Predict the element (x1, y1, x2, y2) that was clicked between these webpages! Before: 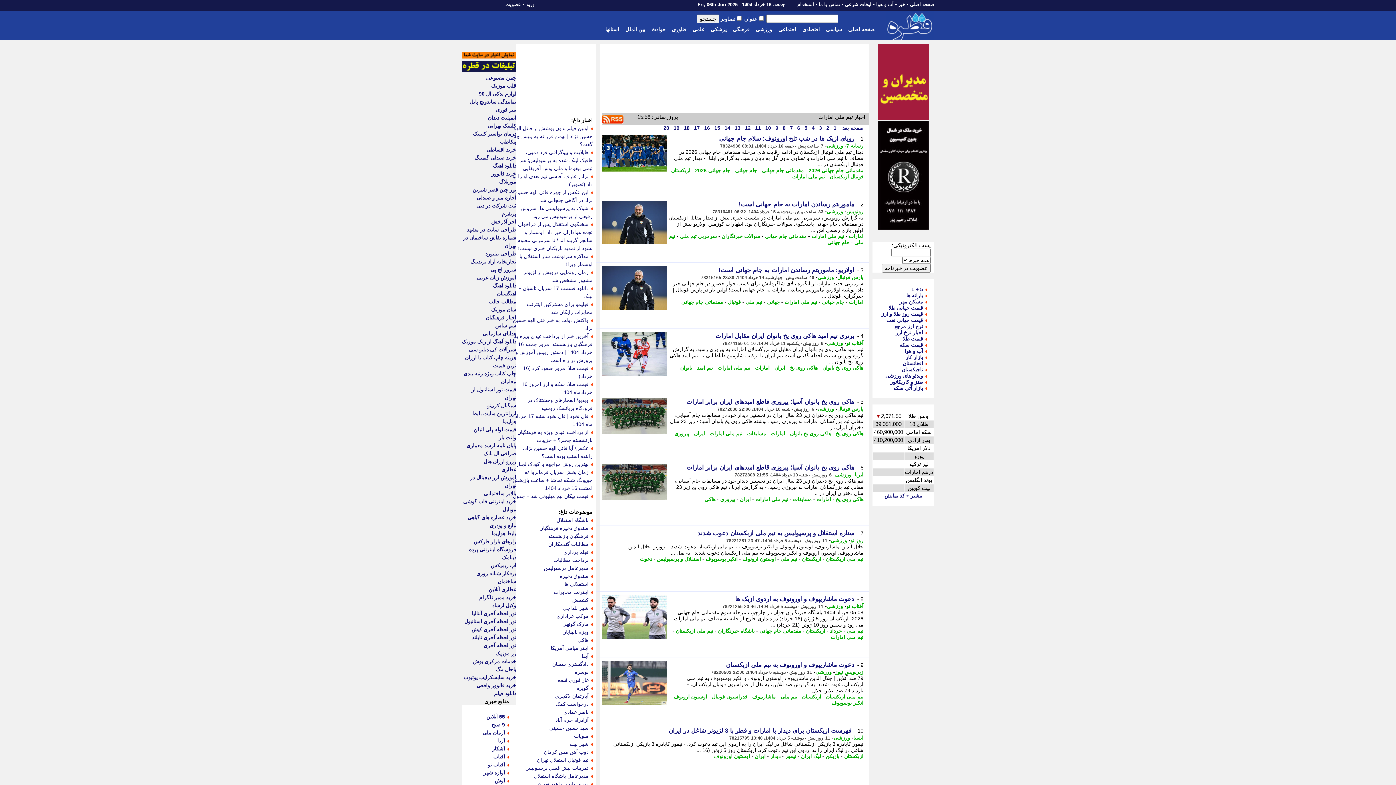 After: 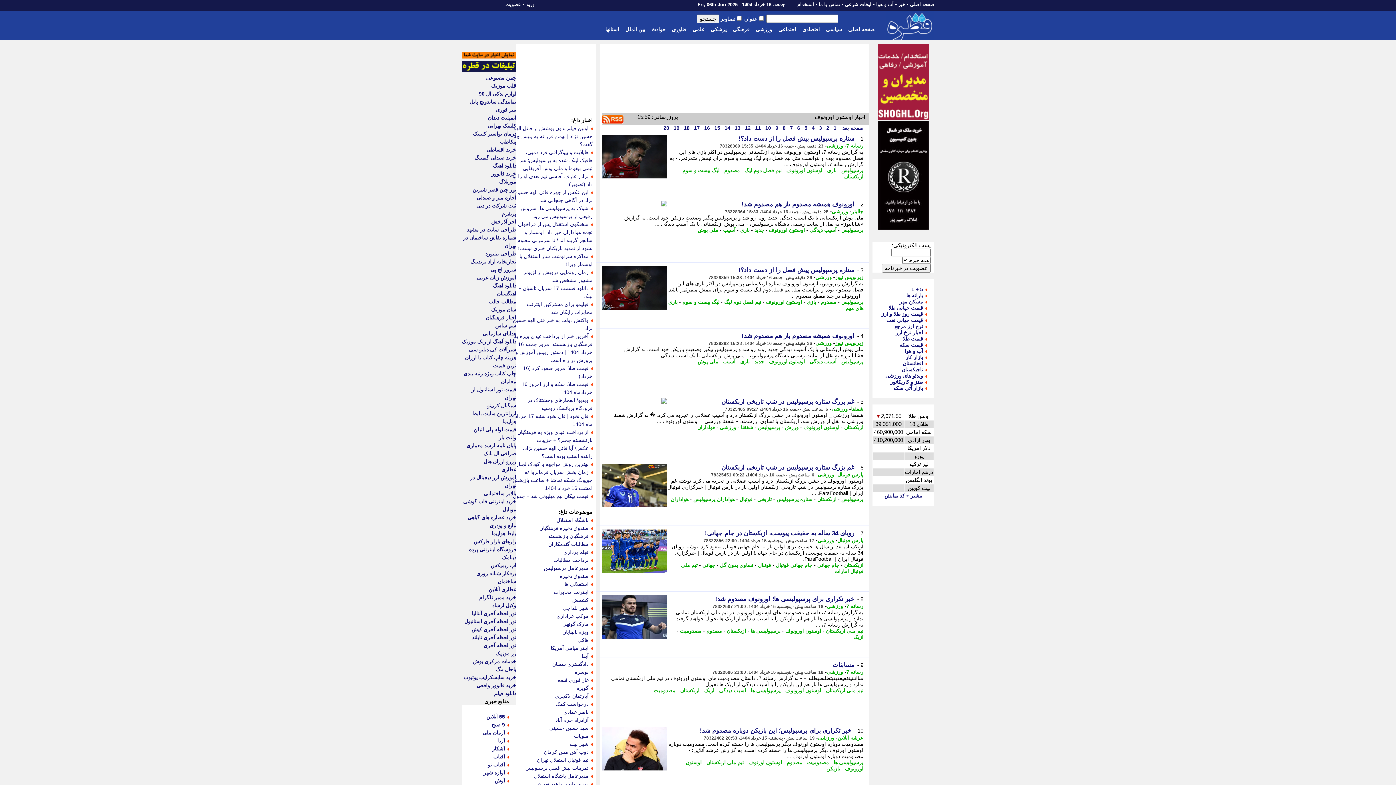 Action: label: اوستون اورونوف bbox: (714, 753, 750, 759)